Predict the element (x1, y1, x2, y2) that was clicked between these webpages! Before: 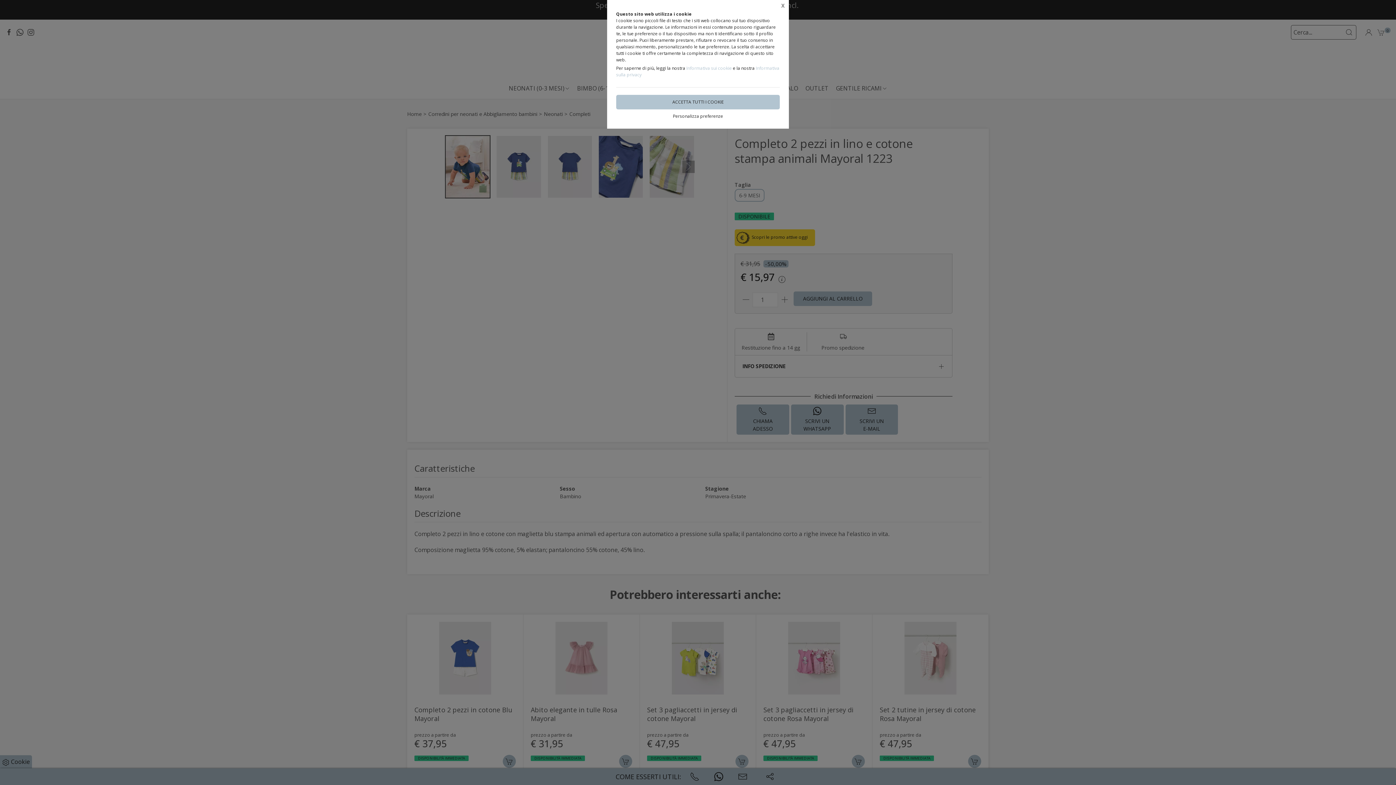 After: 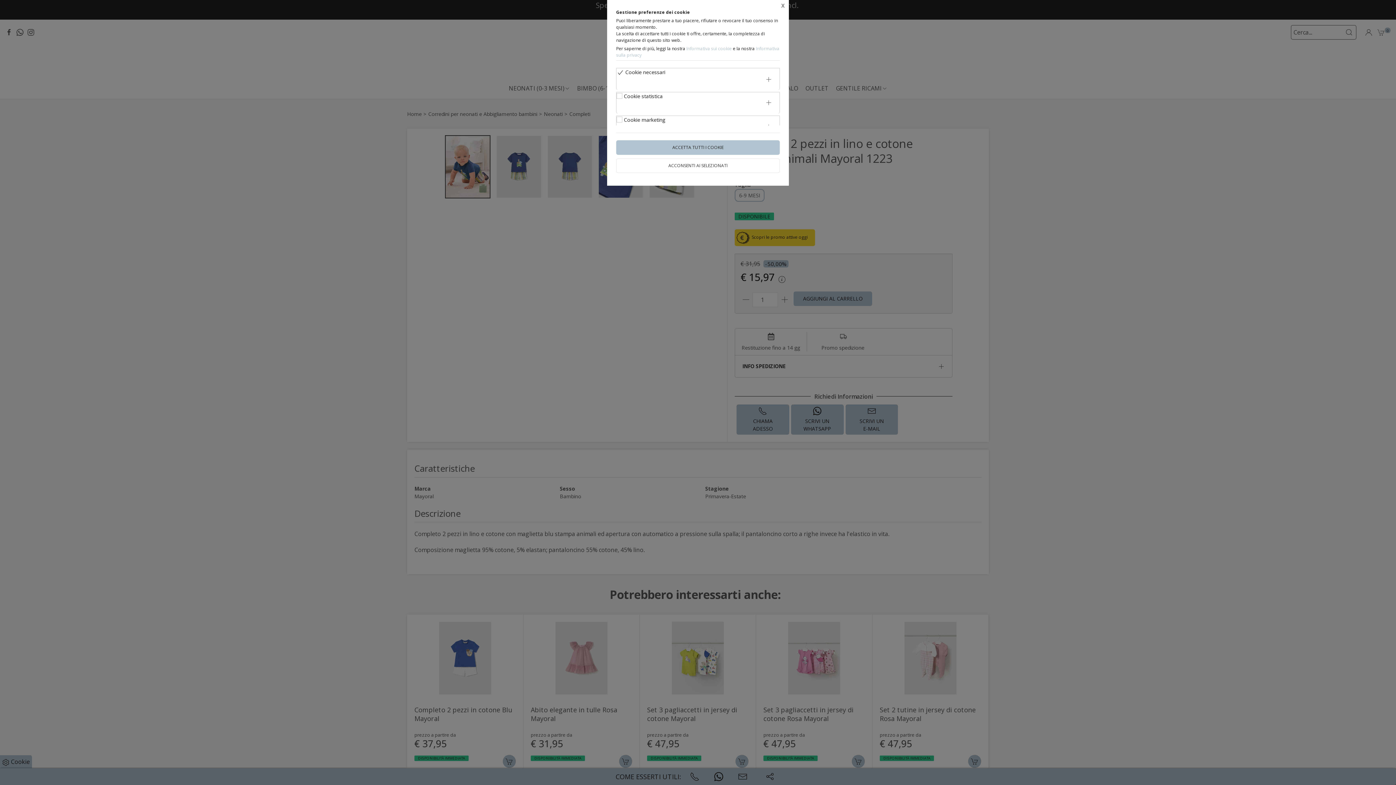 Action: label: Personalizza preferenze bbox: (616, 113, 780, 119)